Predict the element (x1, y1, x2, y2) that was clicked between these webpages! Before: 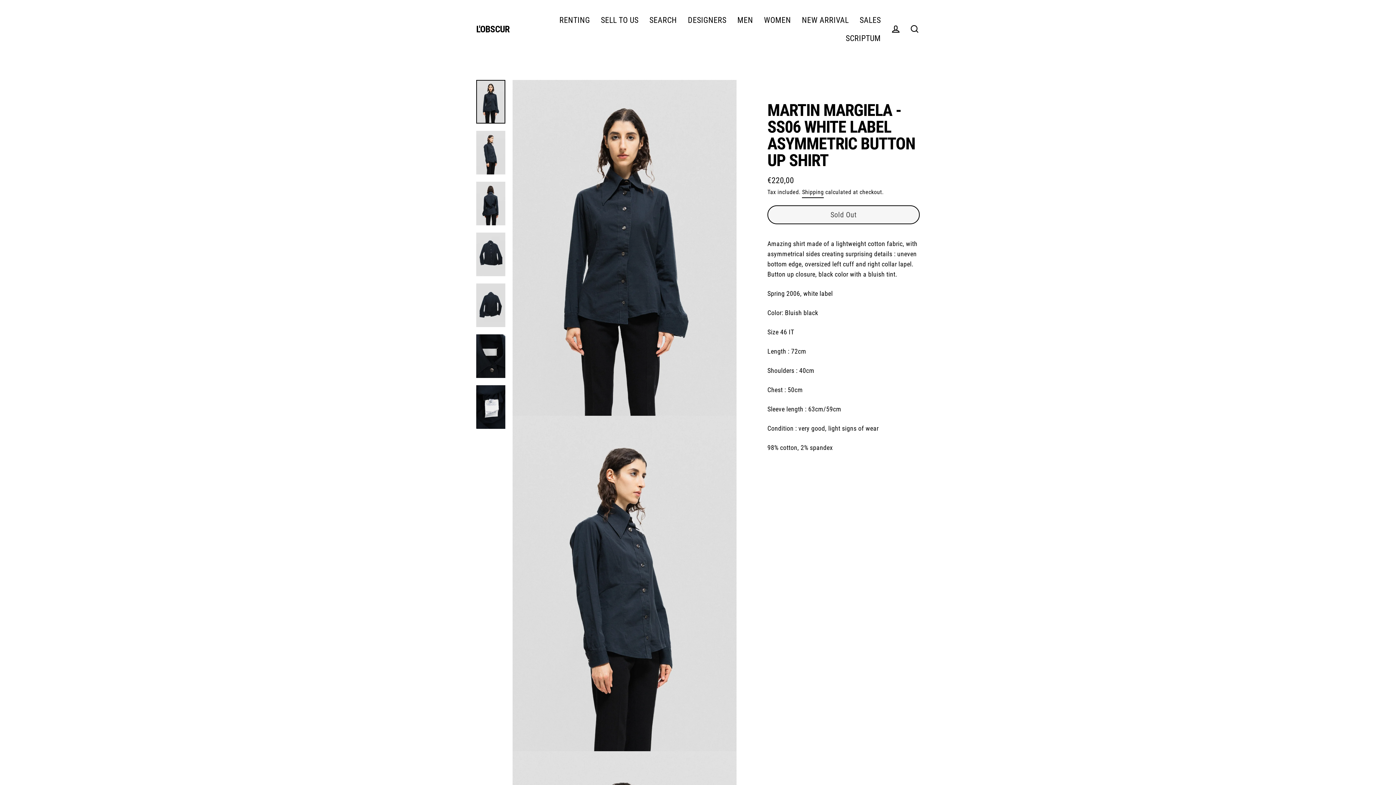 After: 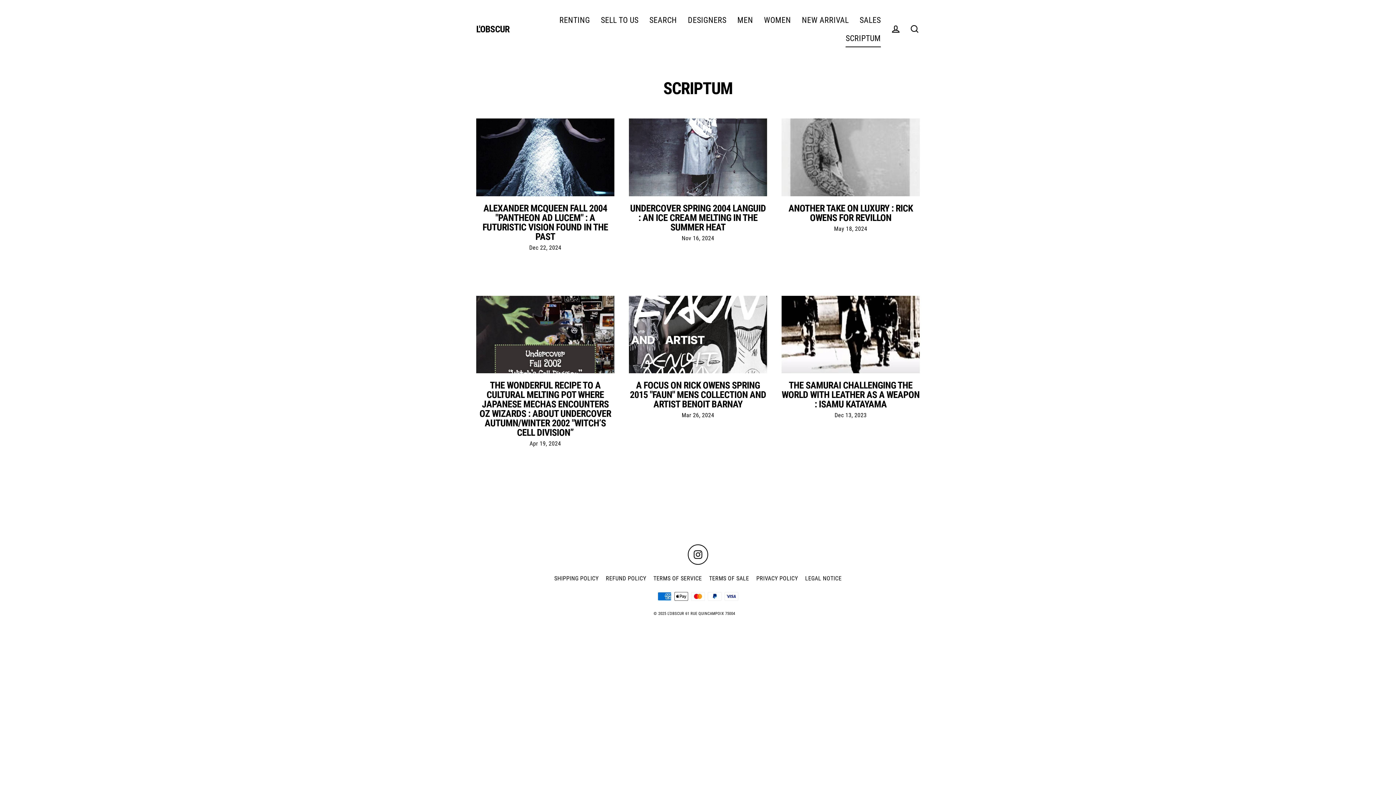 Action: label: SCRIPTUM bbox: (840, 29, 886, 47)